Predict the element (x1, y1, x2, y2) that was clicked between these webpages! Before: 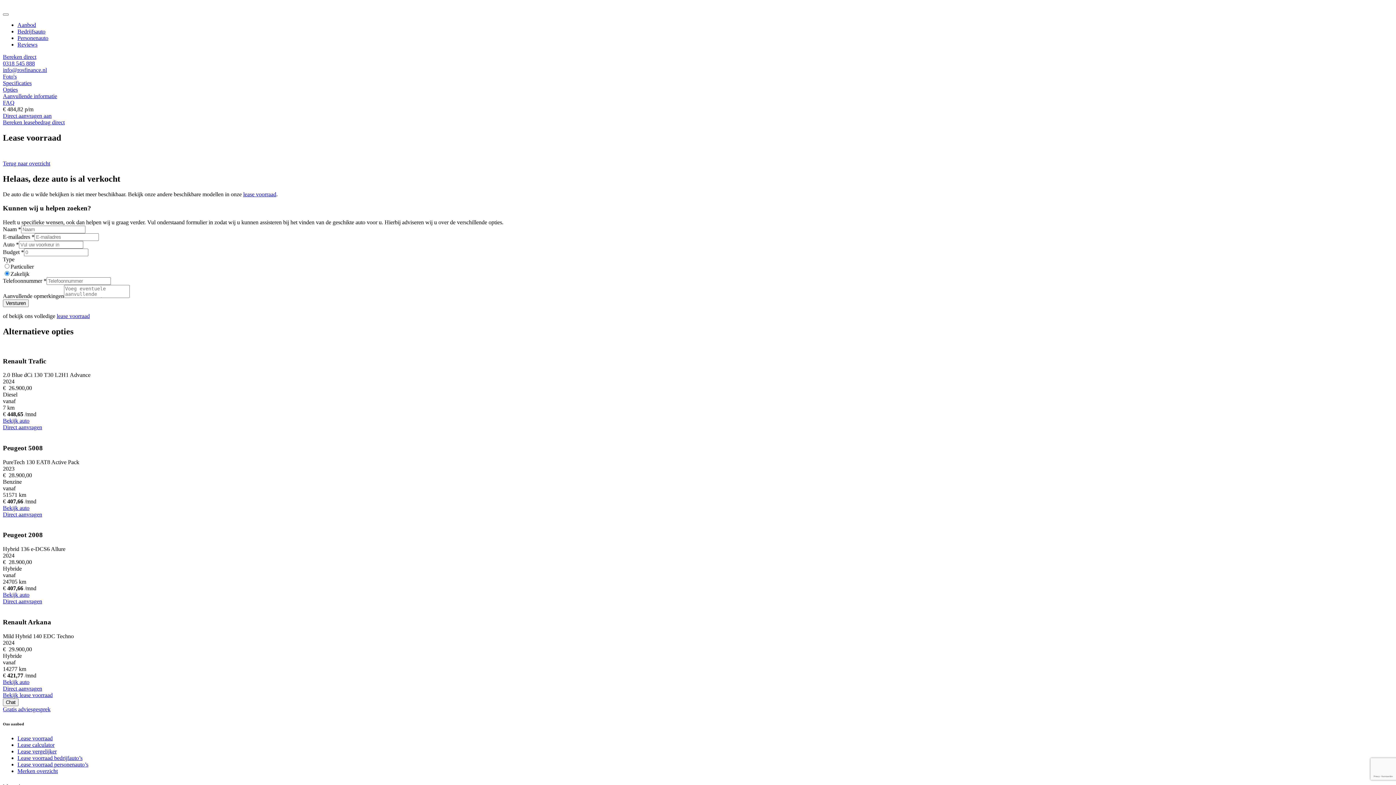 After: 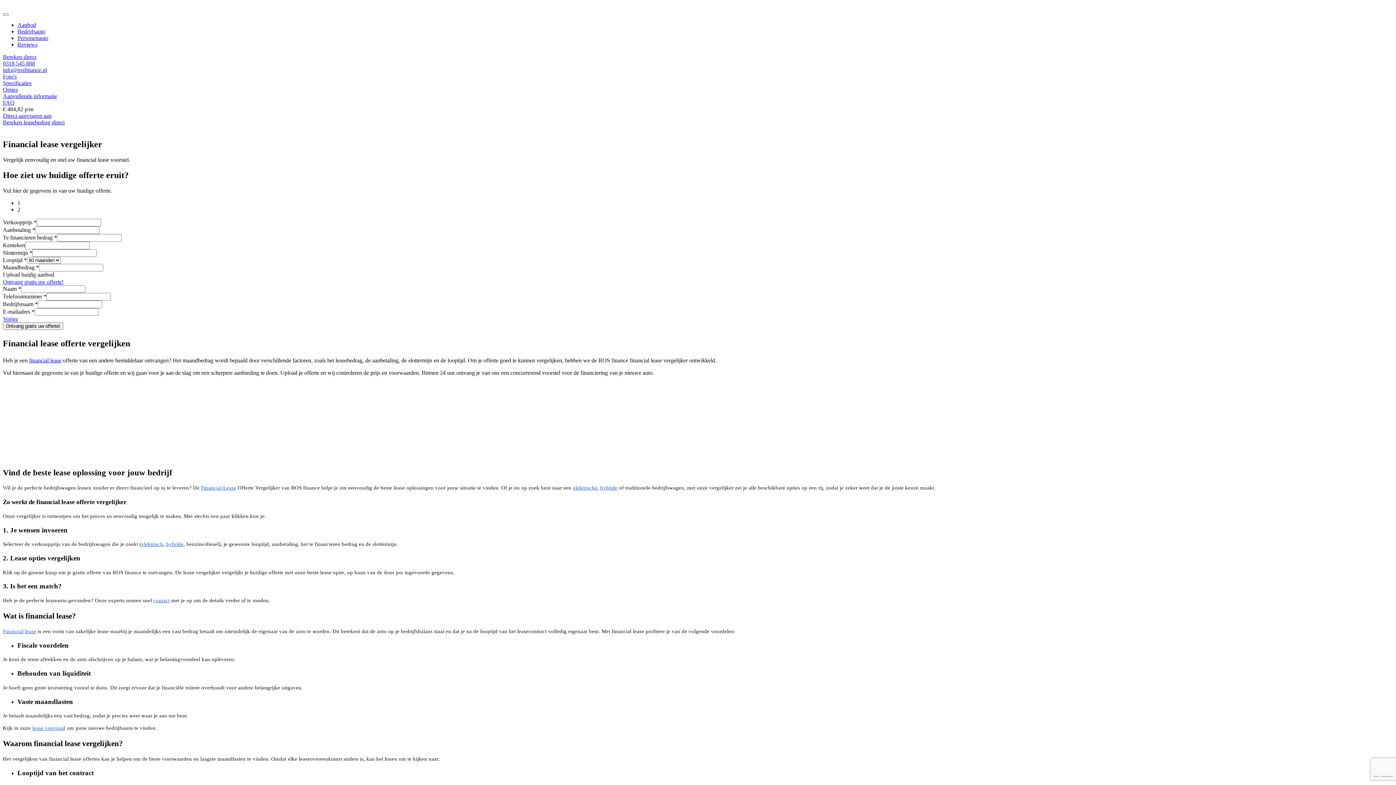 Action: label: Lease vergelijker bbox: (17, 748, 56, 754)